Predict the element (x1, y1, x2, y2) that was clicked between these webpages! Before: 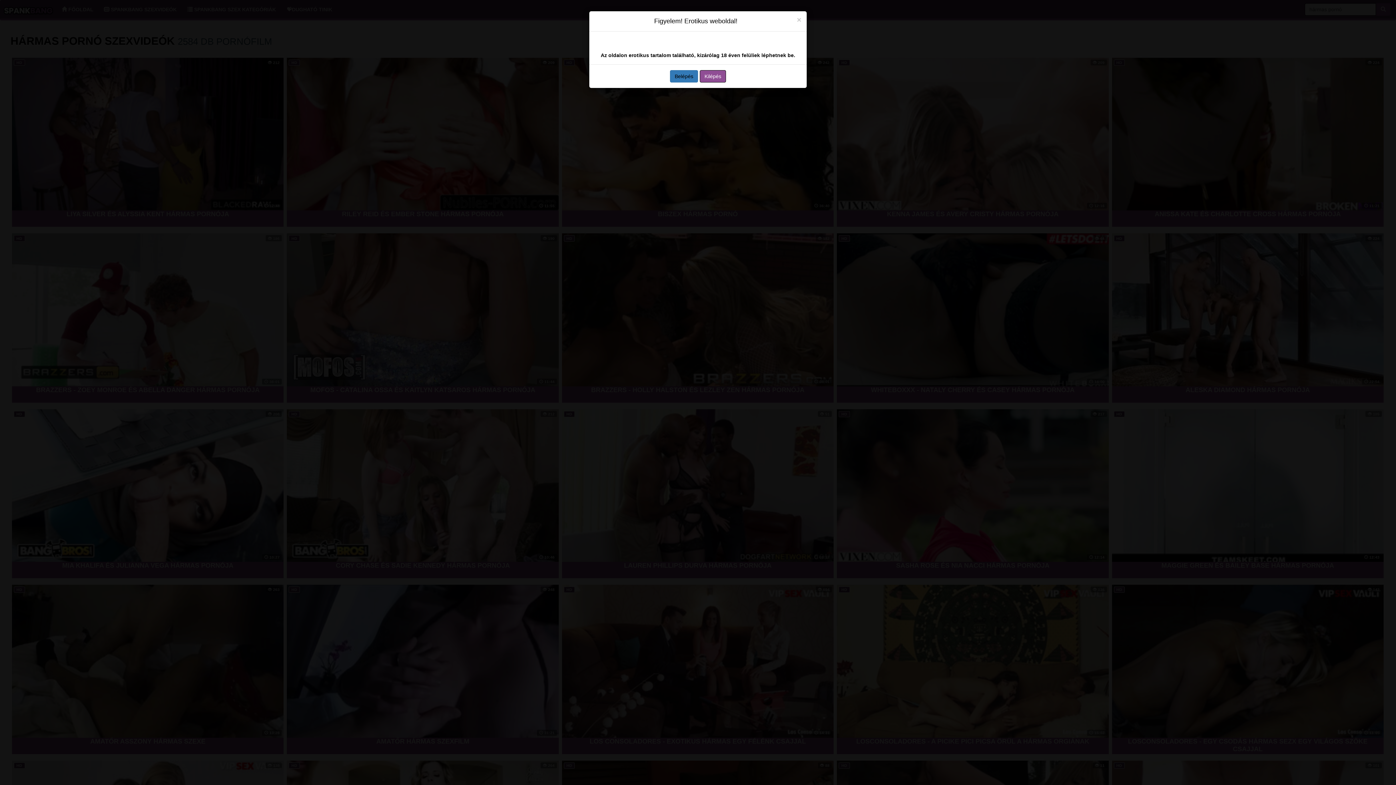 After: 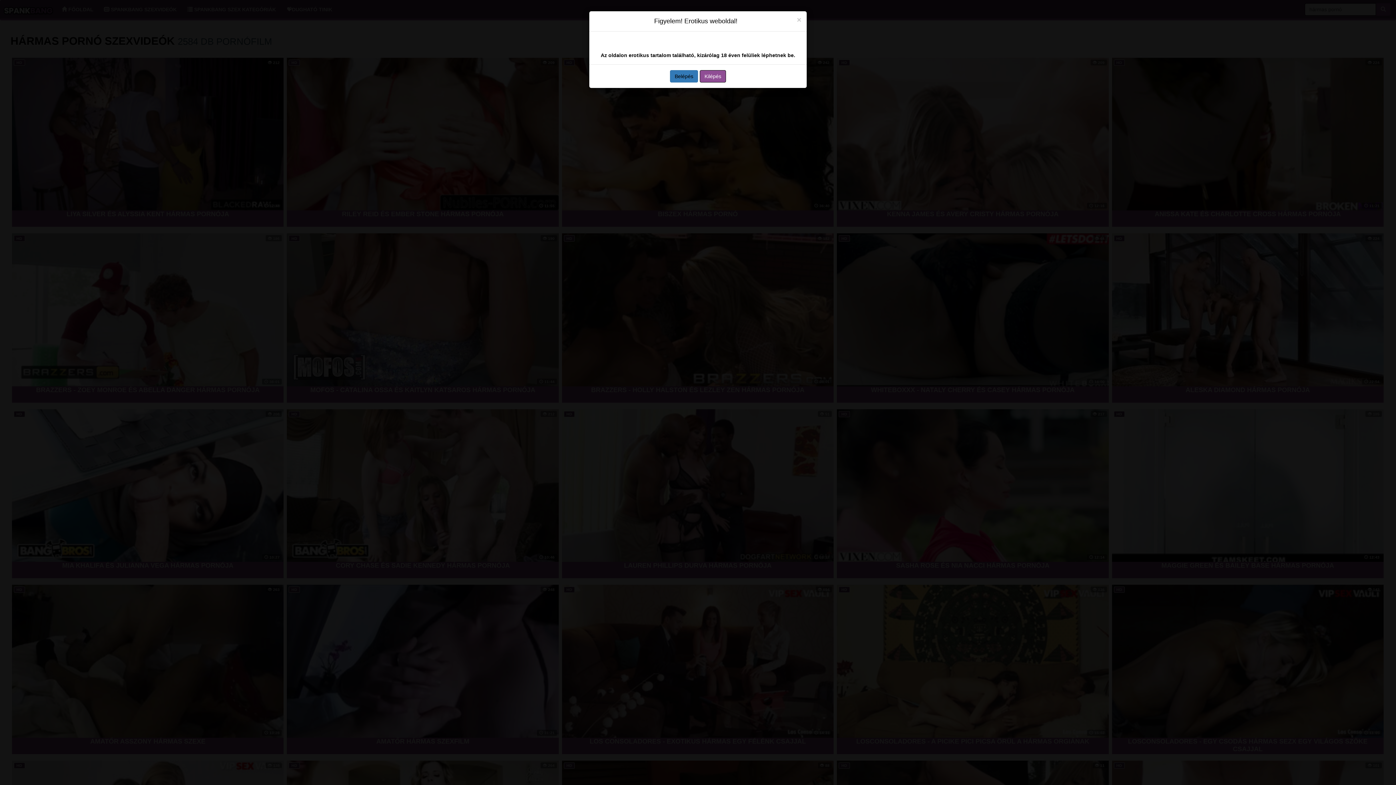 Action: bbox: (700, 70, 726, 82) label: Kilépés